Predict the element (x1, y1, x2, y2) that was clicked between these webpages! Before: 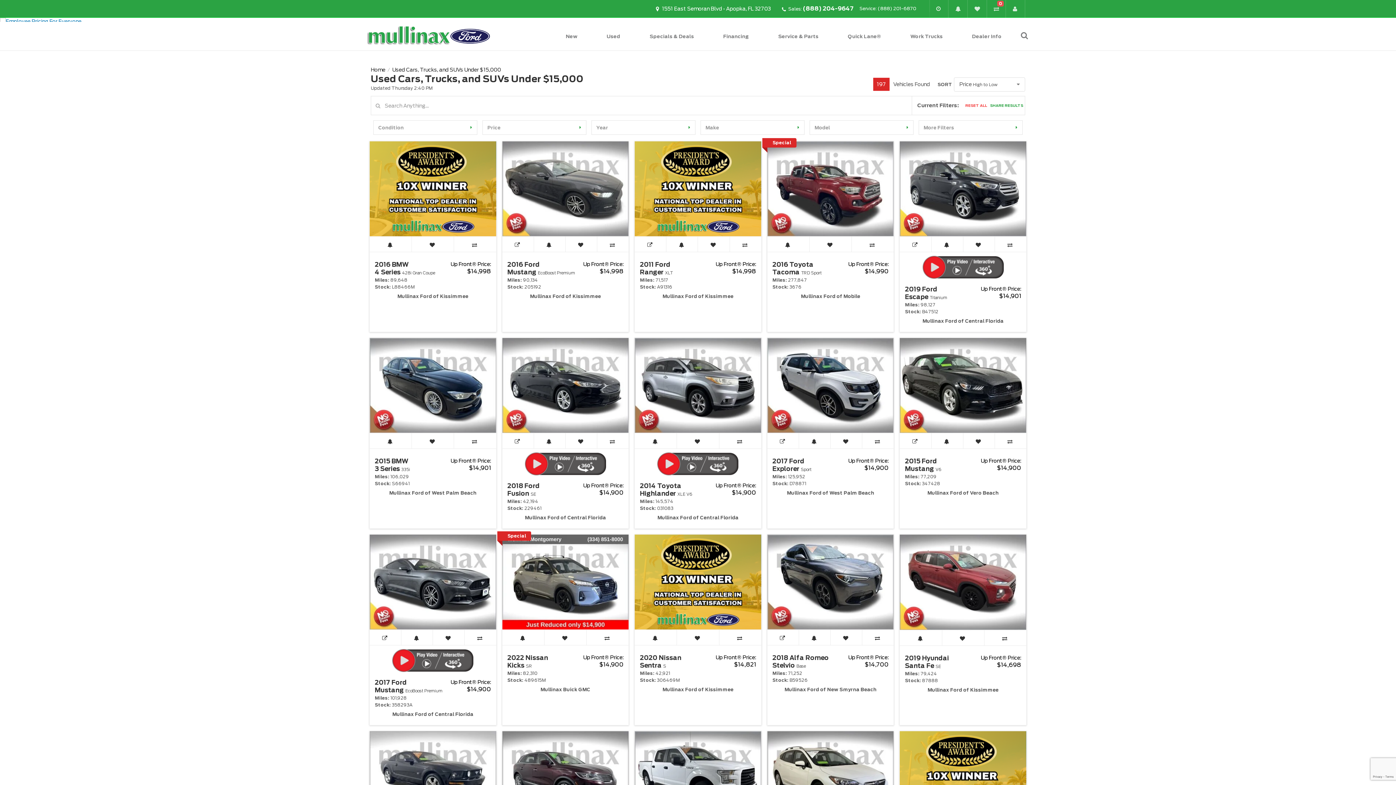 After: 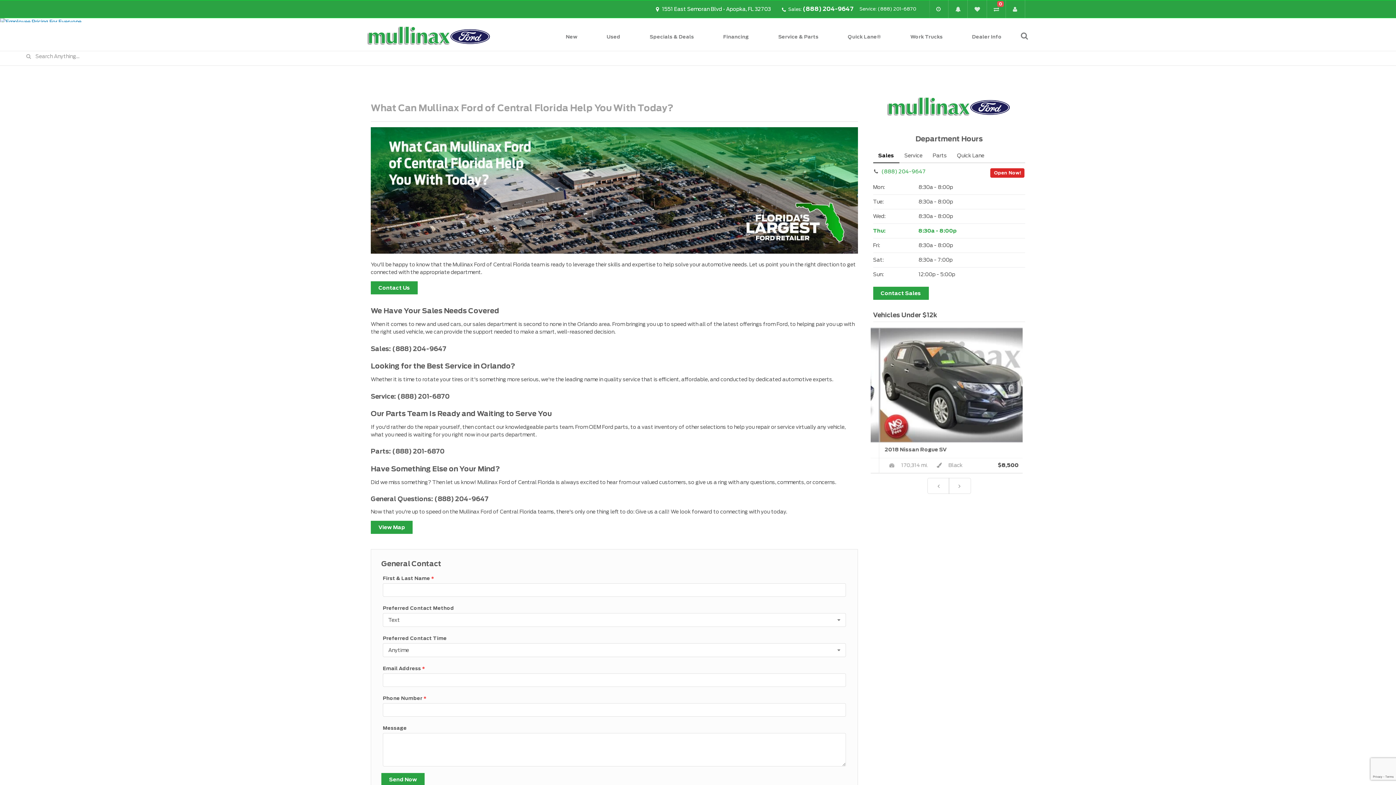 Action: label: Dealer Info bbox: (957, 21, 1016, 50)